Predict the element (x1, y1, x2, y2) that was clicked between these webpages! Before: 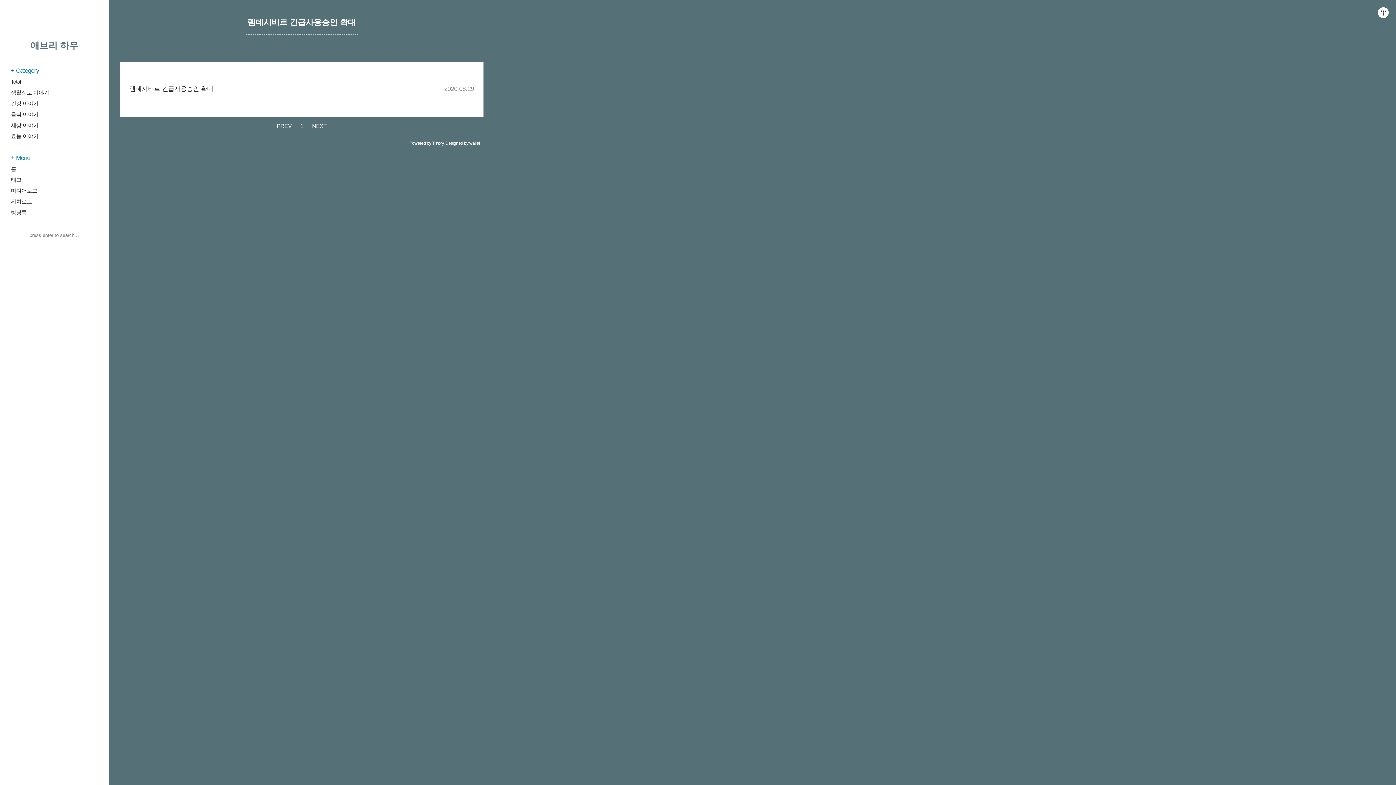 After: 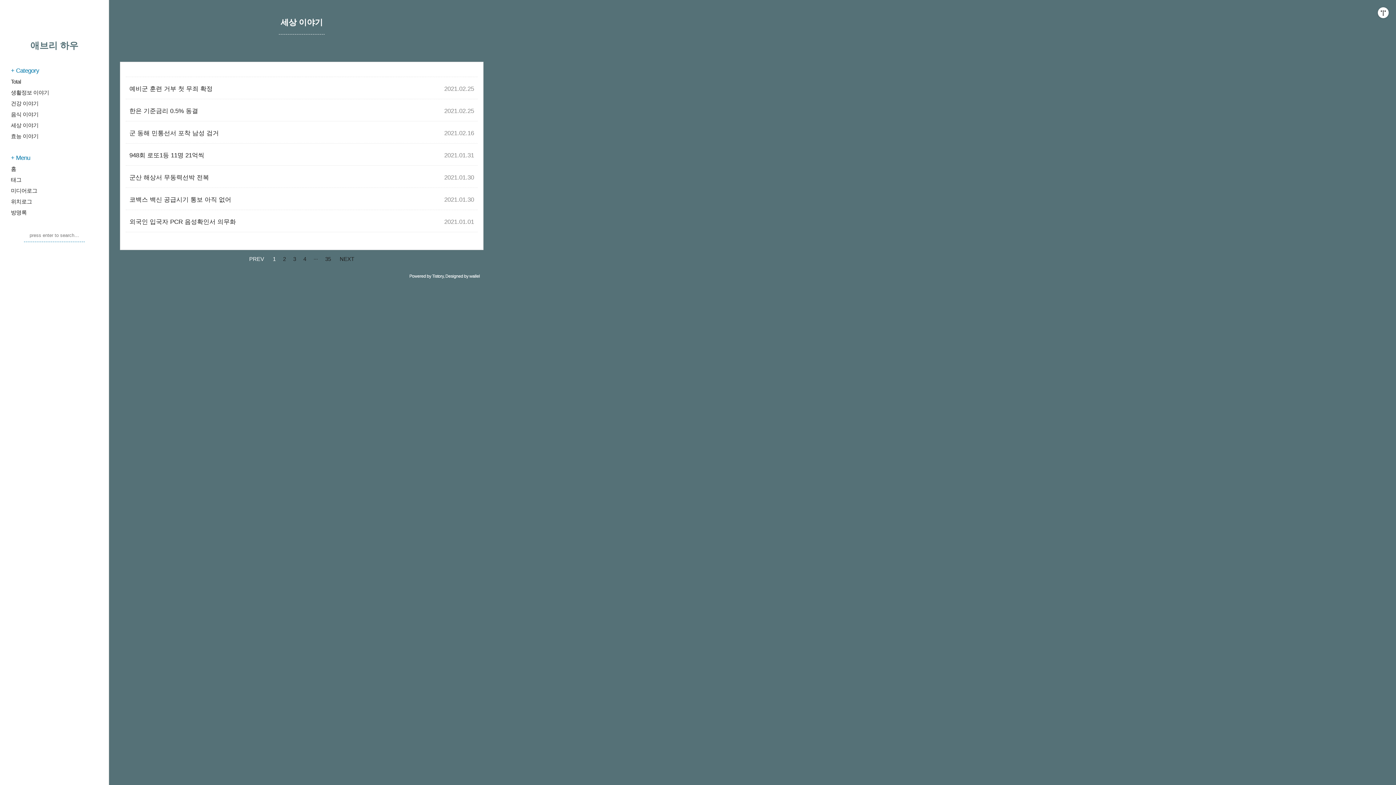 Action: bbox: (10, 122, 38, 128) label: 세상 이야기